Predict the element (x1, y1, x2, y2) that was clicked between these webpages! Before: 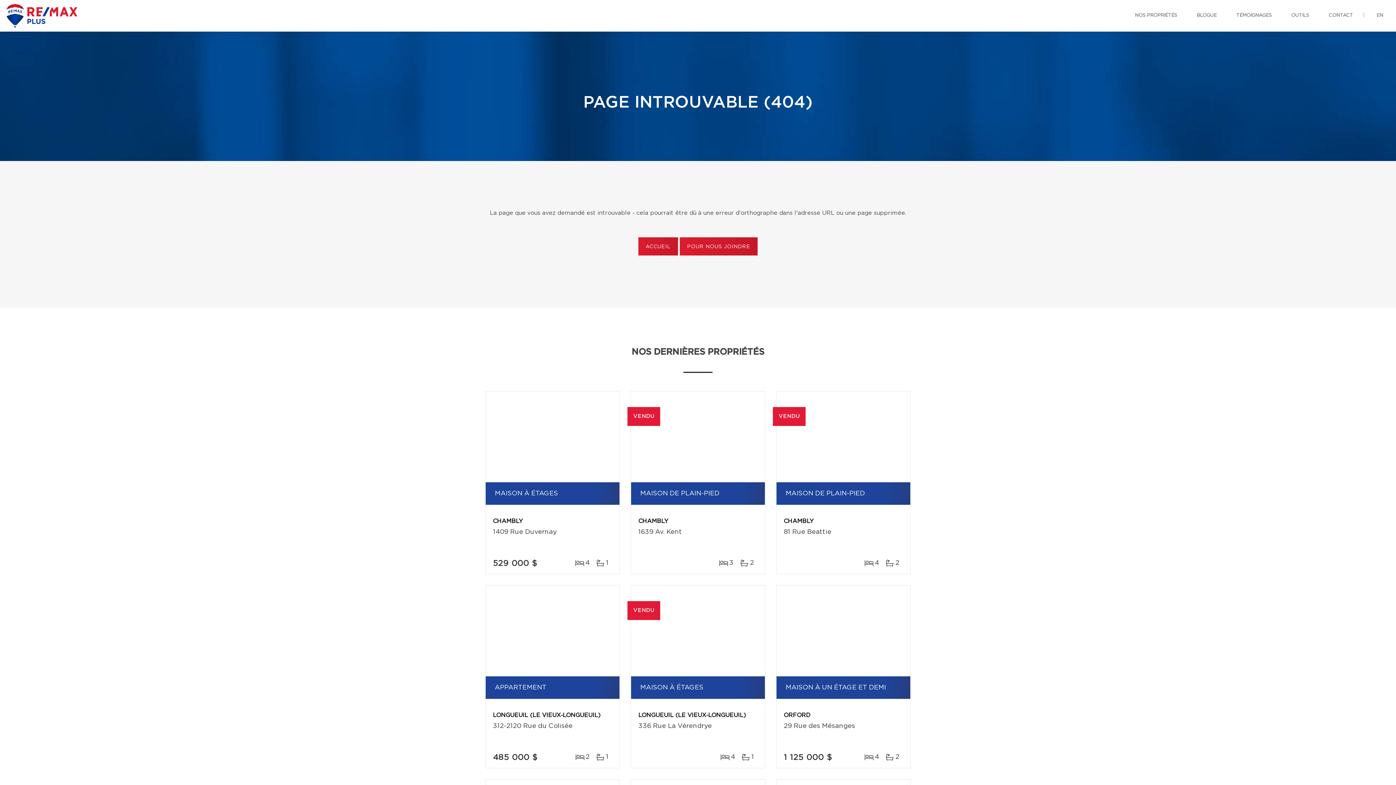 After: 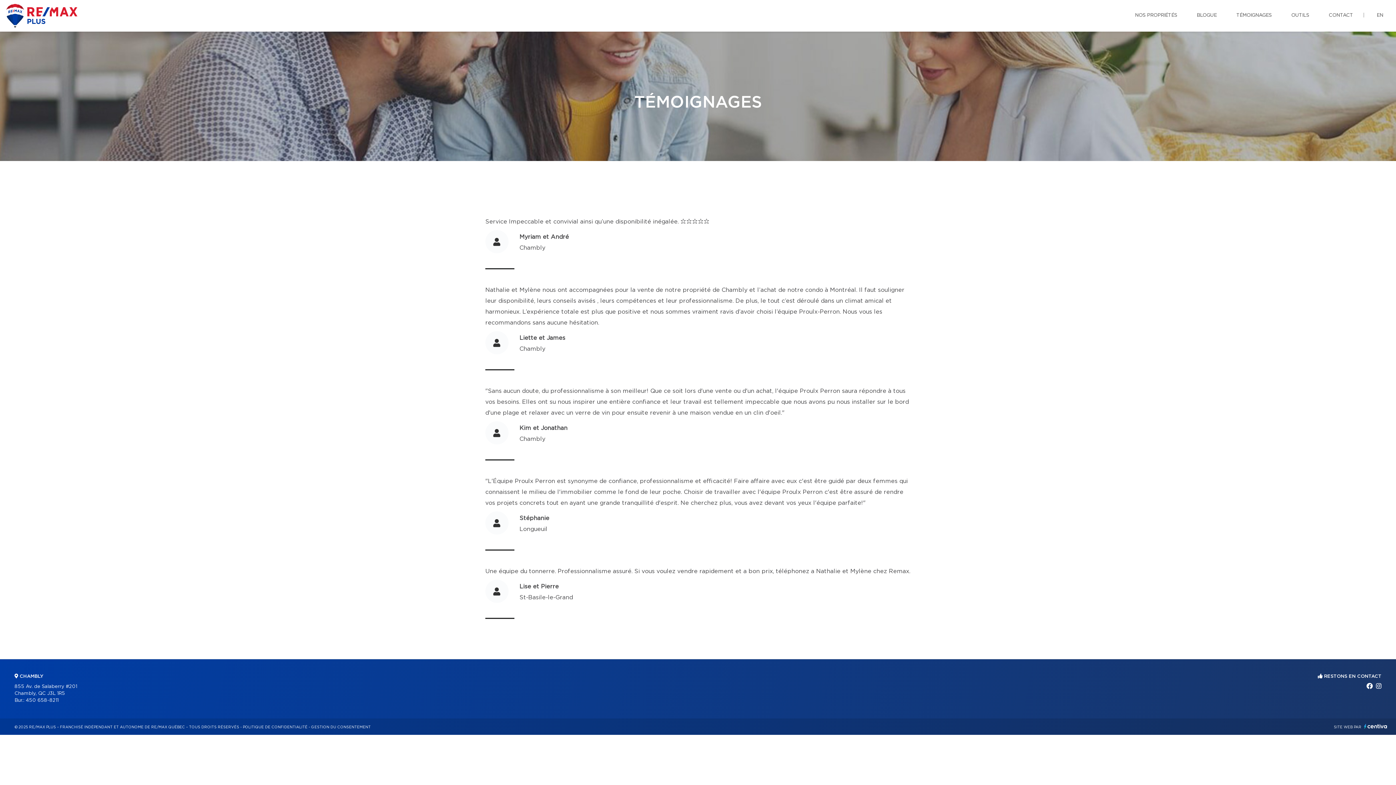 Action: bbox: (1231, 0, 1277, 30) label: TÉMOIGNAGES